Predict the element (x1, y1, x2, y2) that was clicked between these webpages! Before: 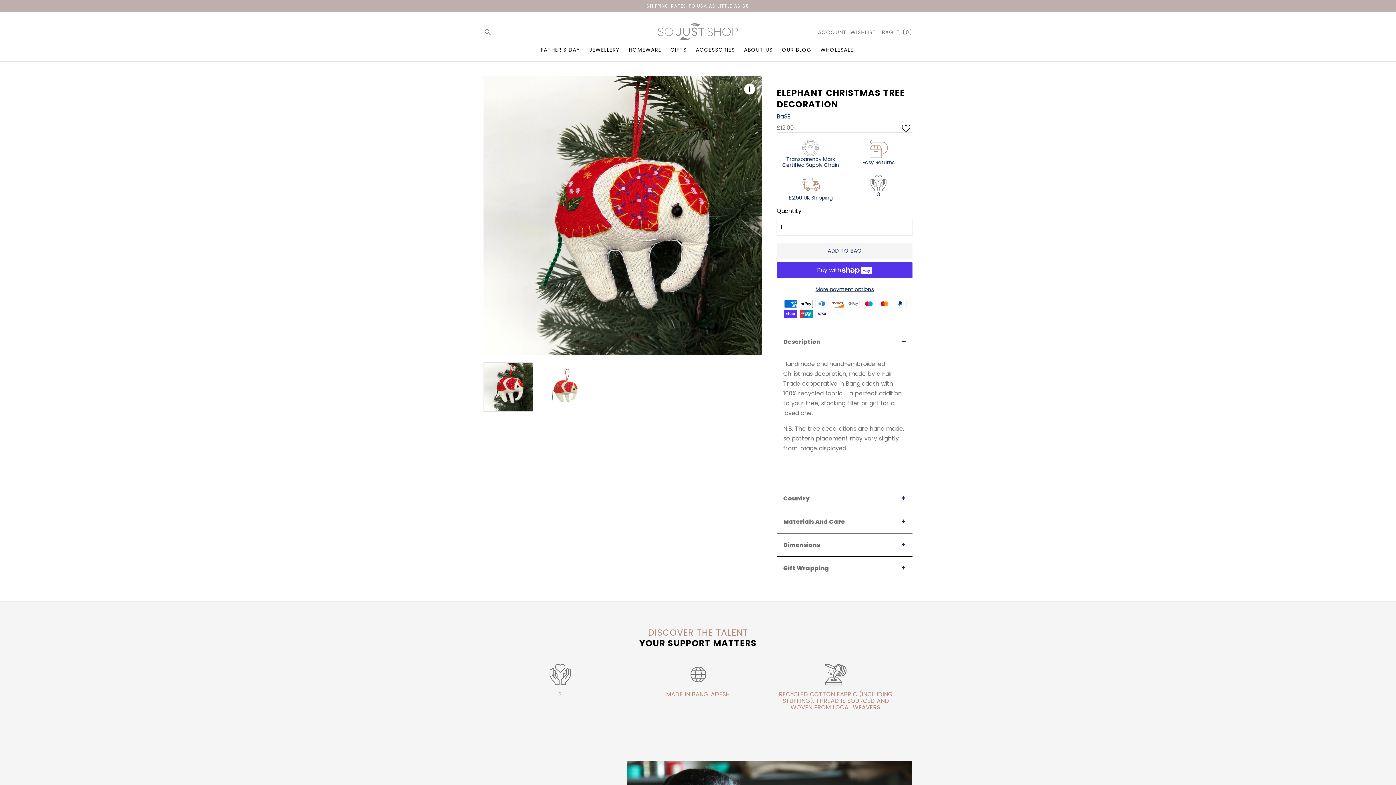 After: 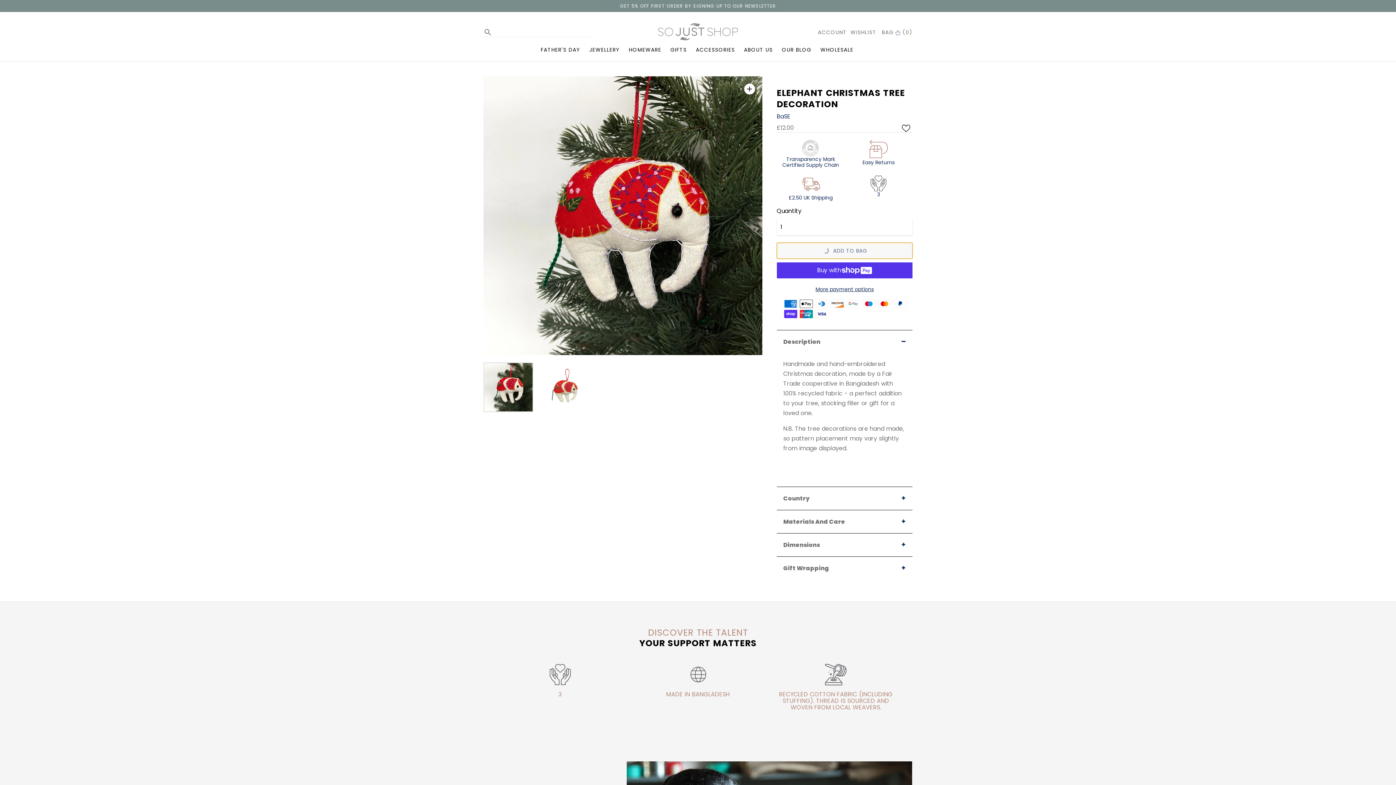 Action: label: ADD TO BAG bbox: (776, 243, 912, 259)